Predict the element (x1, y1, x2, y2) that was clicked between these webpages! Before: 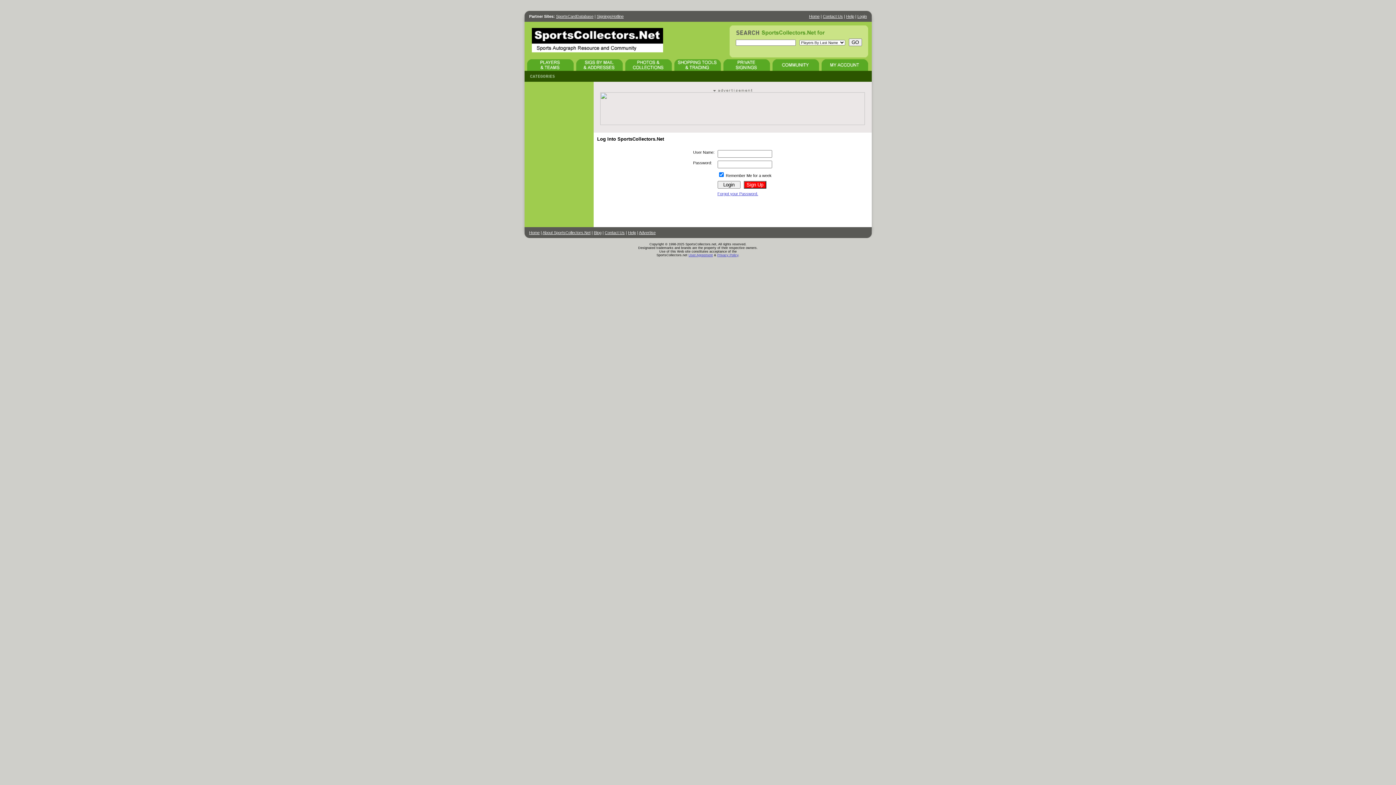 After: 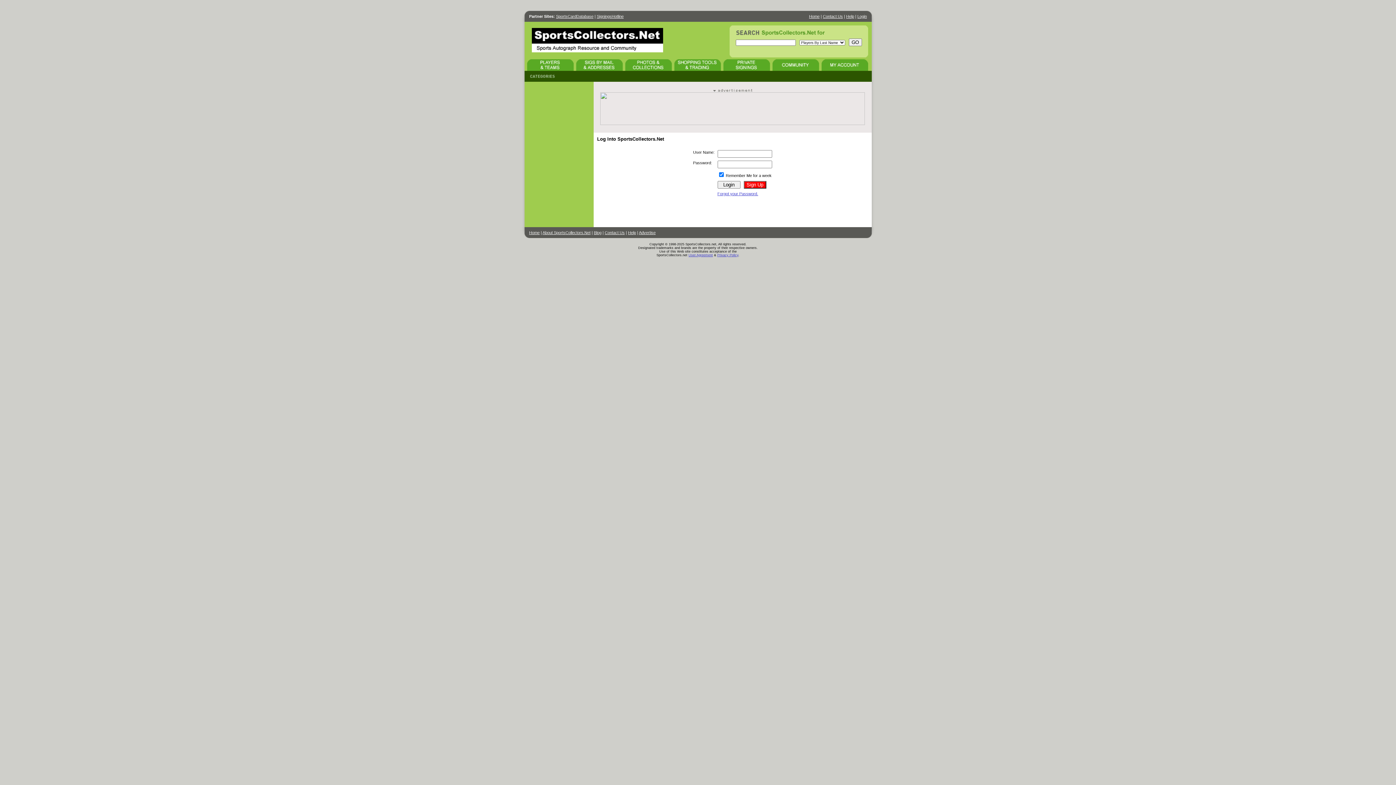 Action: bbox: (556, 14, 593, 18) label: SportsCardDatabase